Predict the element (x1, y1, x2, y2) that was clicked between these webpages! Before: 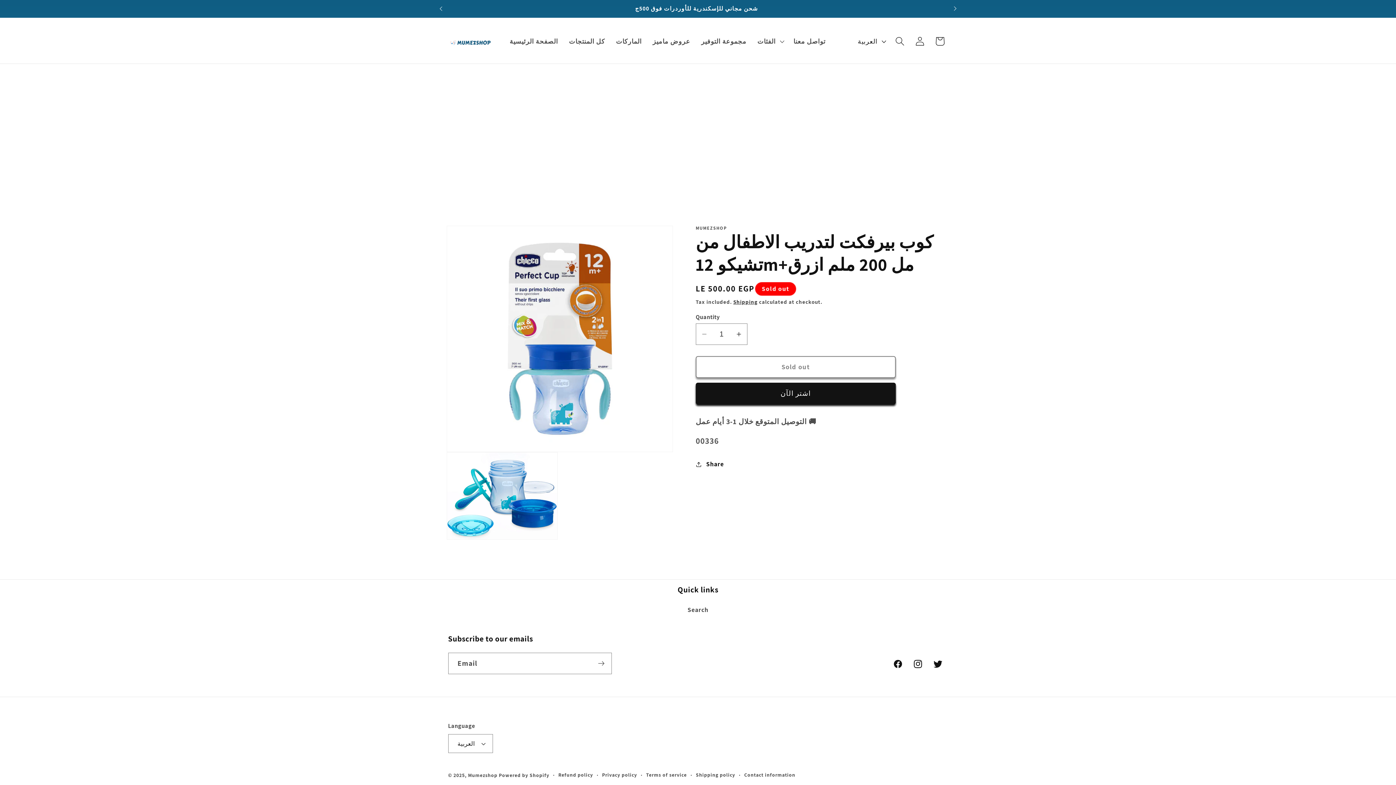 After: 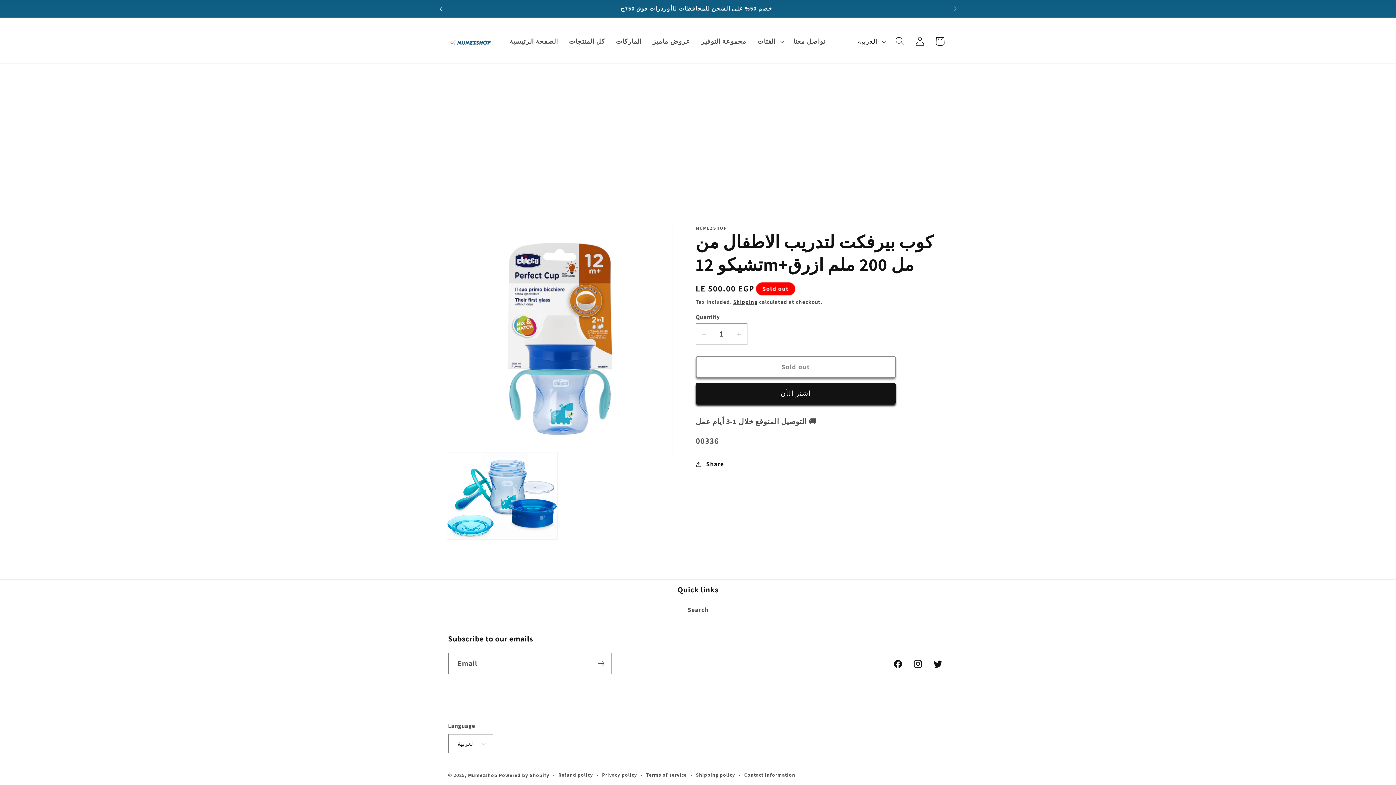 Action: label: Previous announcement bbox: (433, 0, 449, 17)